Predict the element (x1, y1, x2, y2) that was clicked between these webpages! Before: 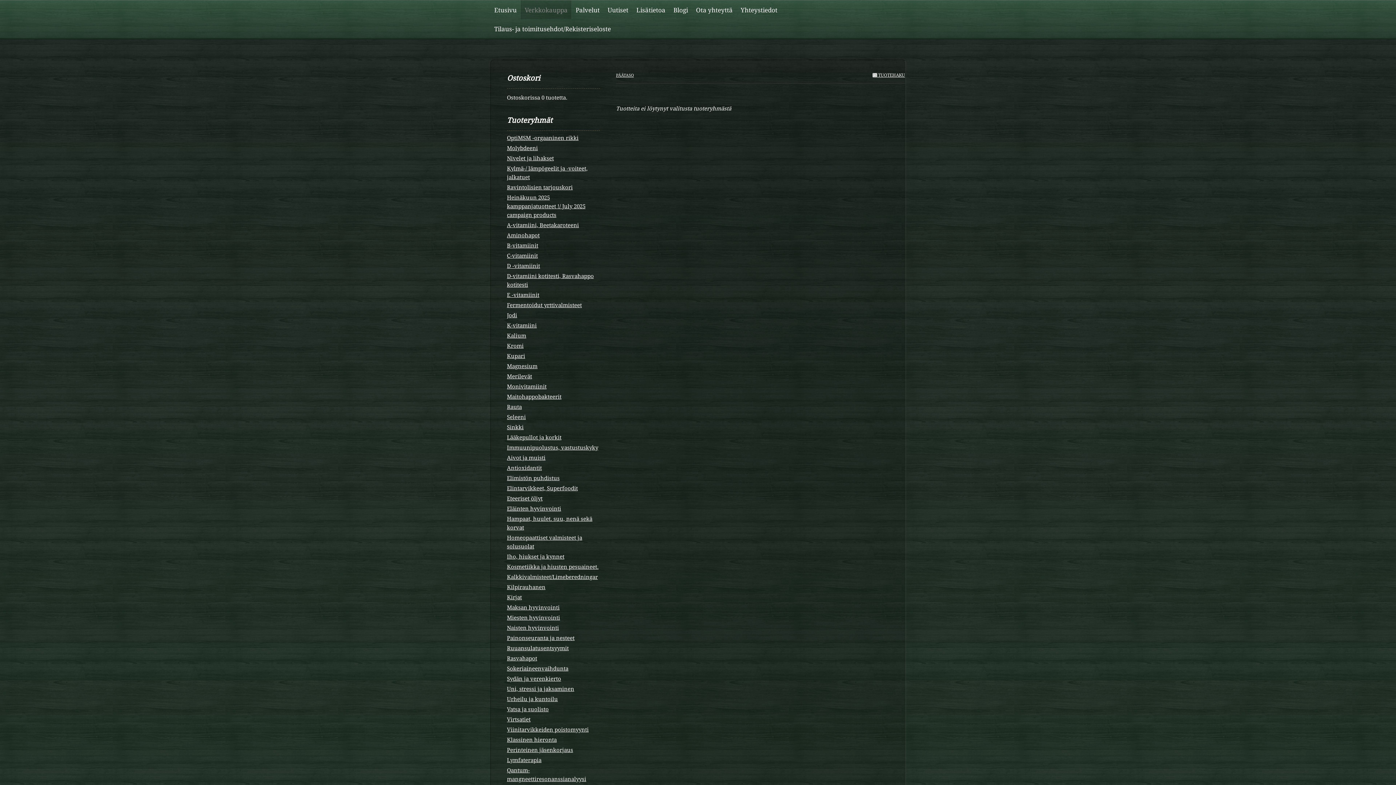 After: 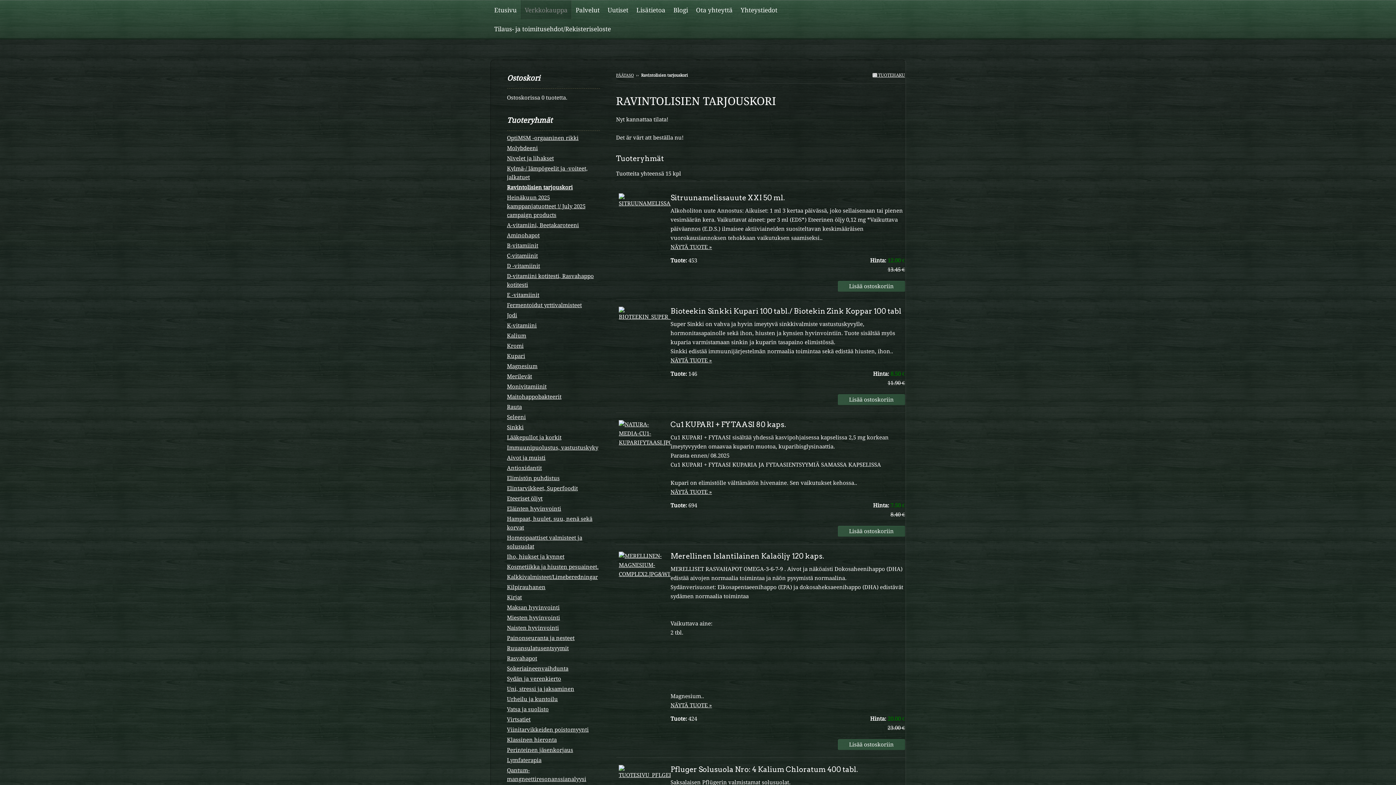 Action: bbox: (507, 184, 572, 190) label: Ravintolisien tarjouskori